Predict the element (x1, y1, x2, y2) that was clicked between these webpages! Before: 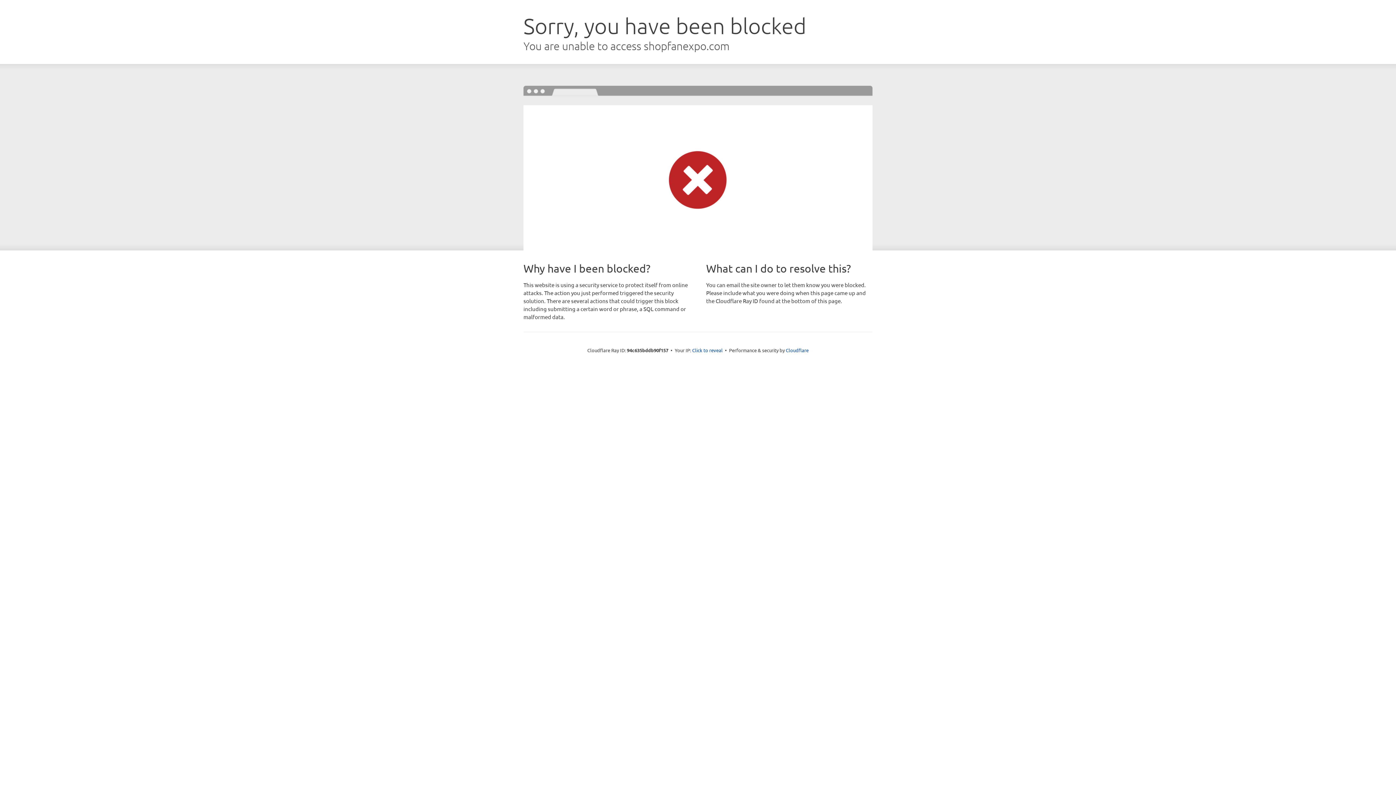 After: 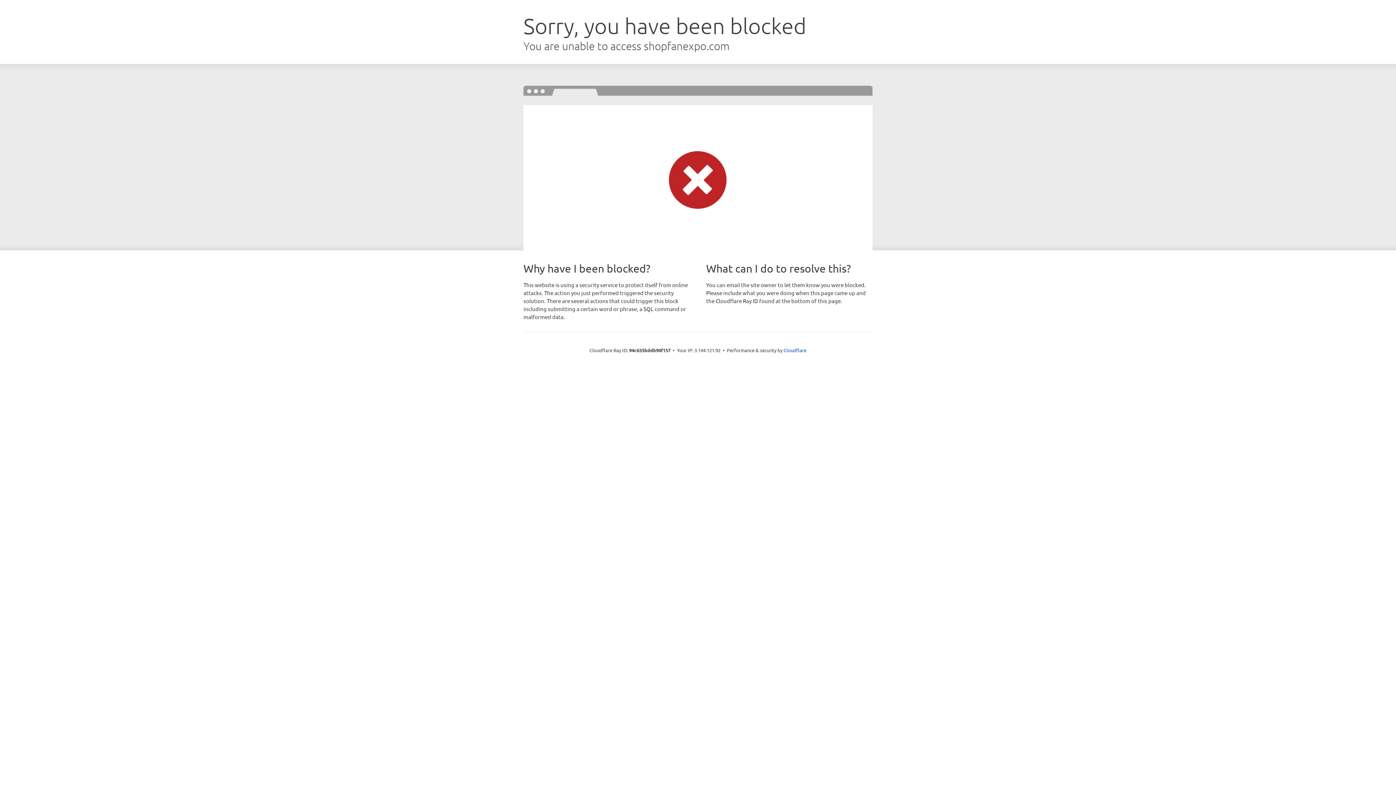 Action: bbox: (692, 346, 722, 353) label: Click to reveal